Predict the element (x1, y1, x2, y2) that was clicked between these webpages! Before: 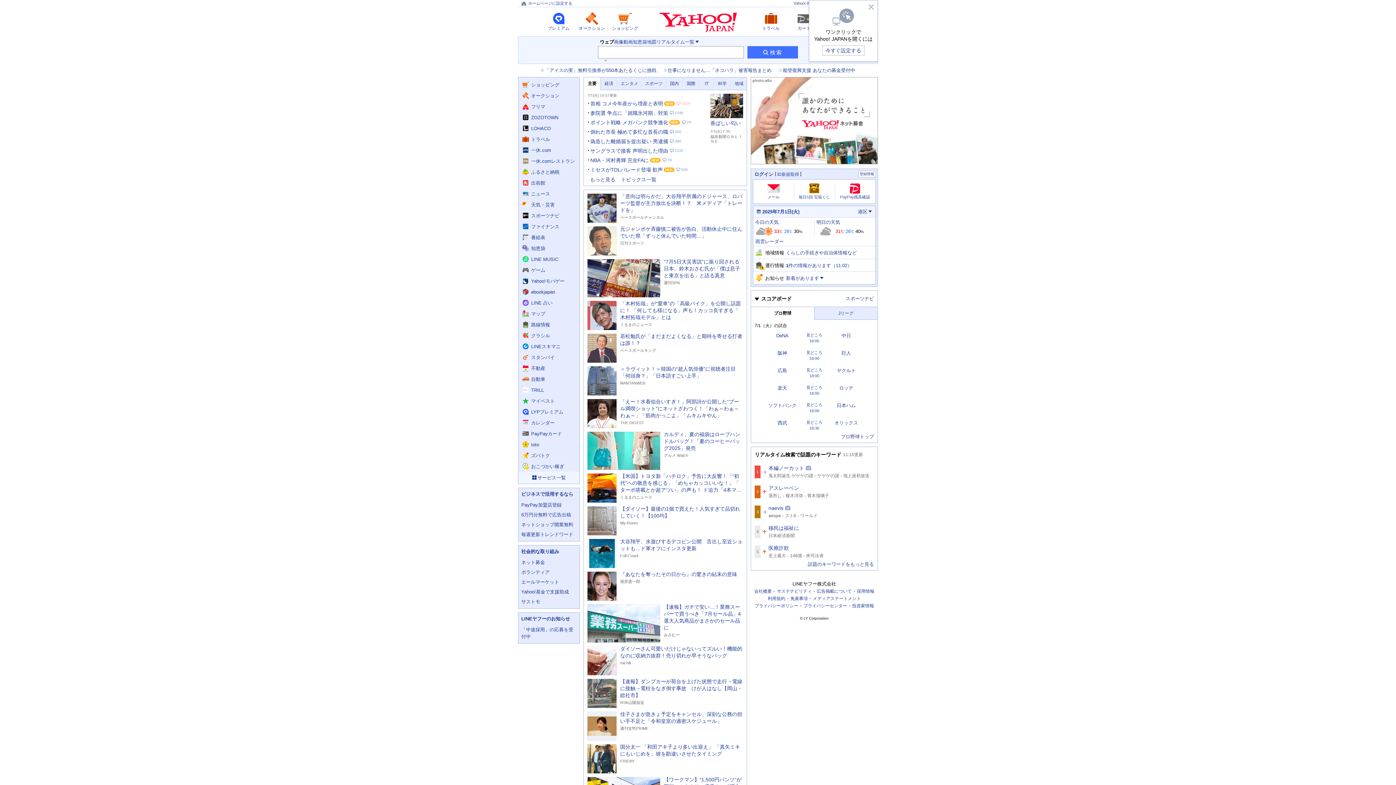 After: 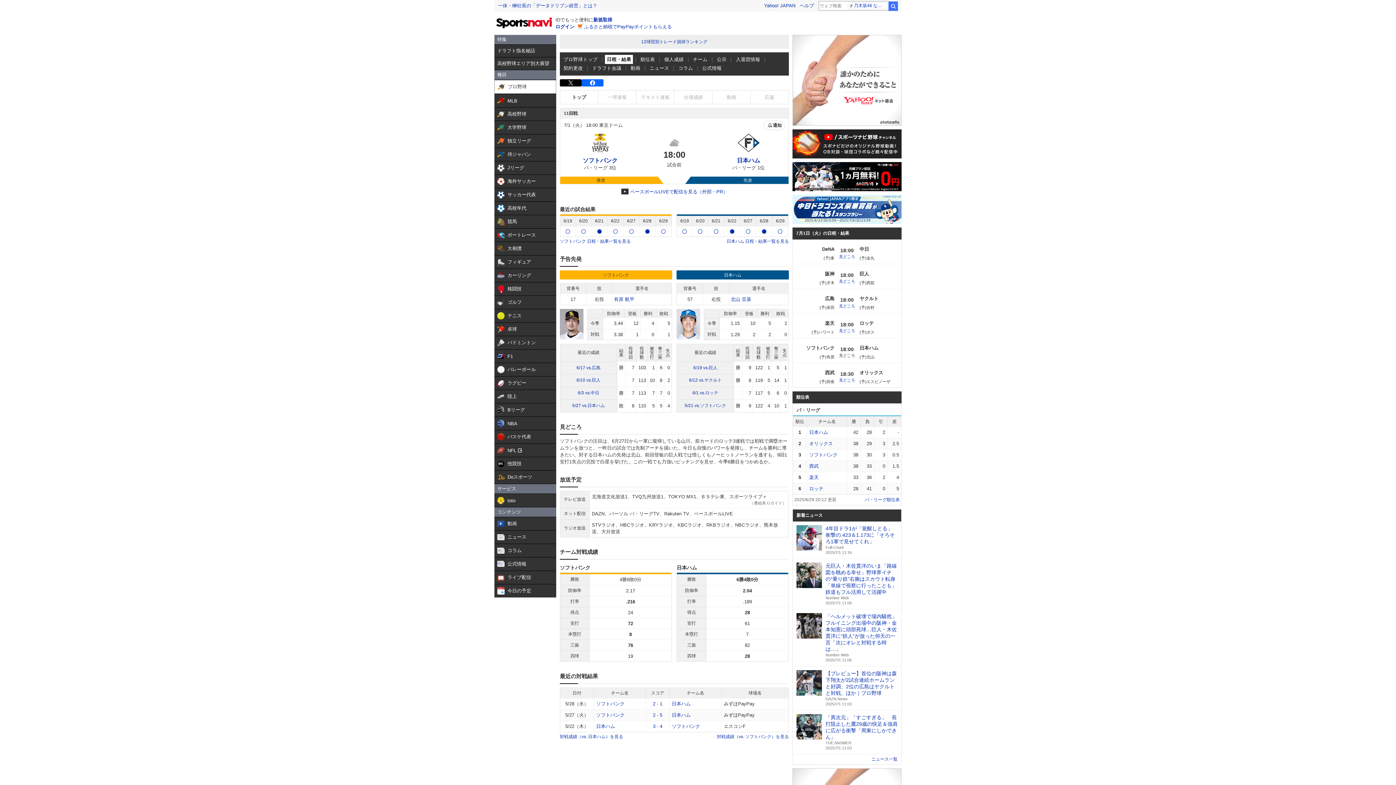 Action: label: 見どころ bbox: (806, 403, 822, 407)